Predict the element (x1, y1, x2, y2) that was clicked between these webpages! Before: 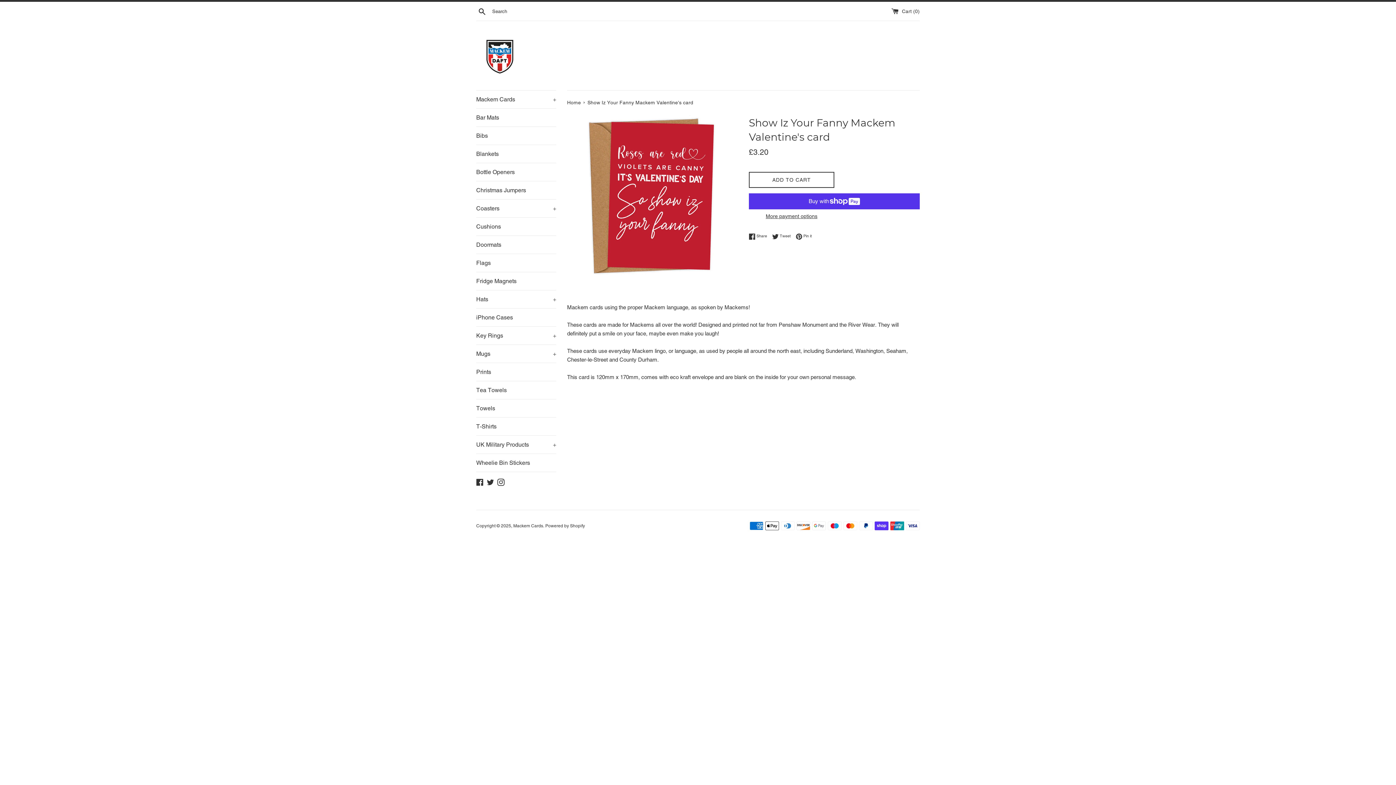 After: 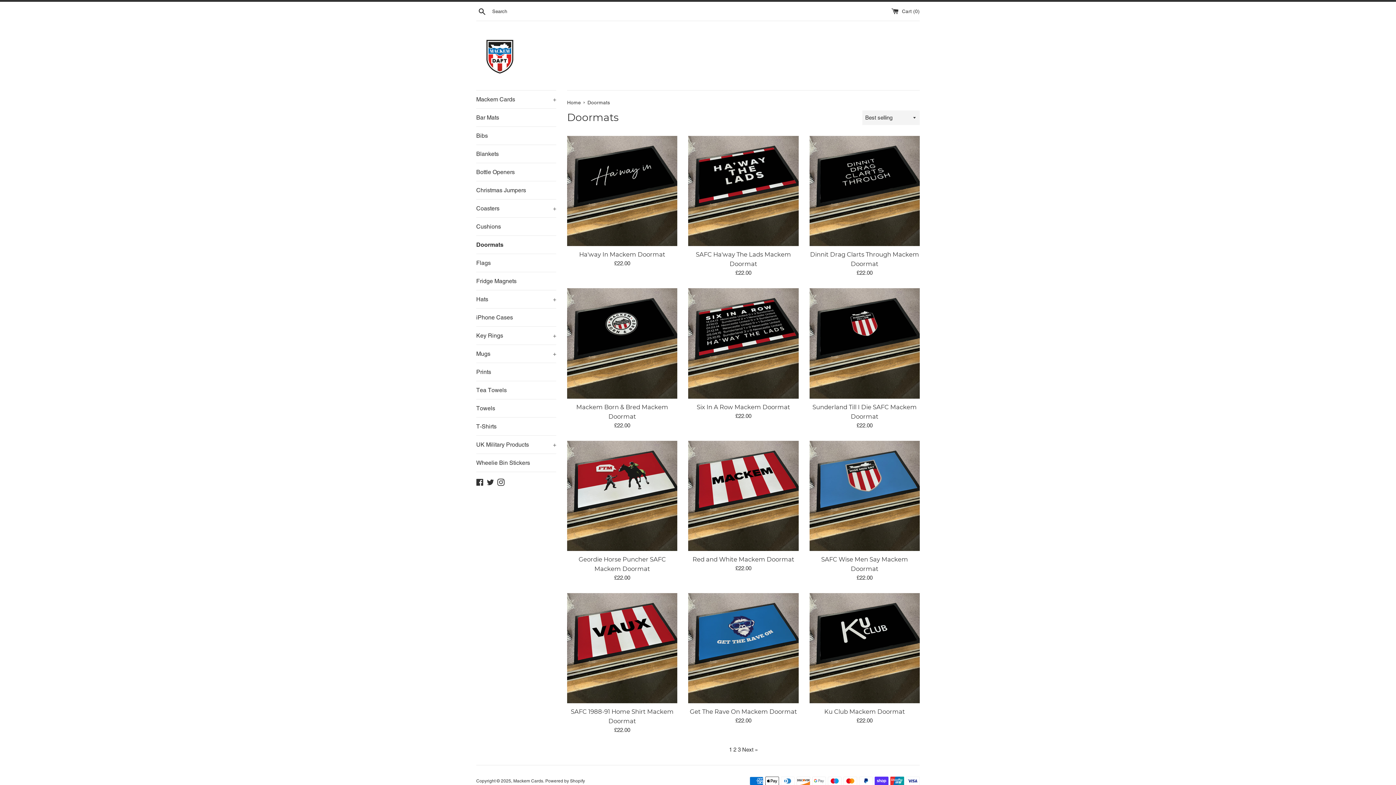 Action: bbox: (476, 236, 556, 253) label: Doormats